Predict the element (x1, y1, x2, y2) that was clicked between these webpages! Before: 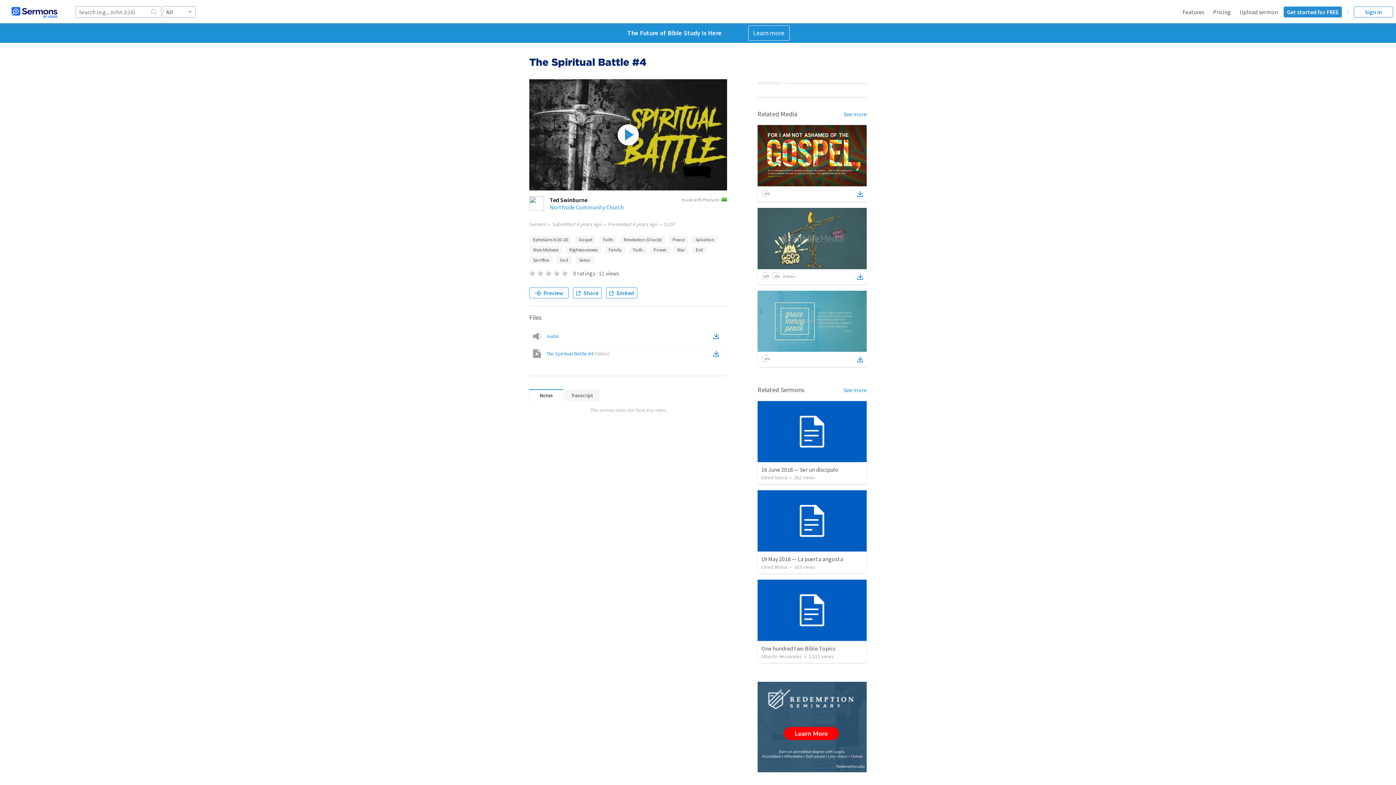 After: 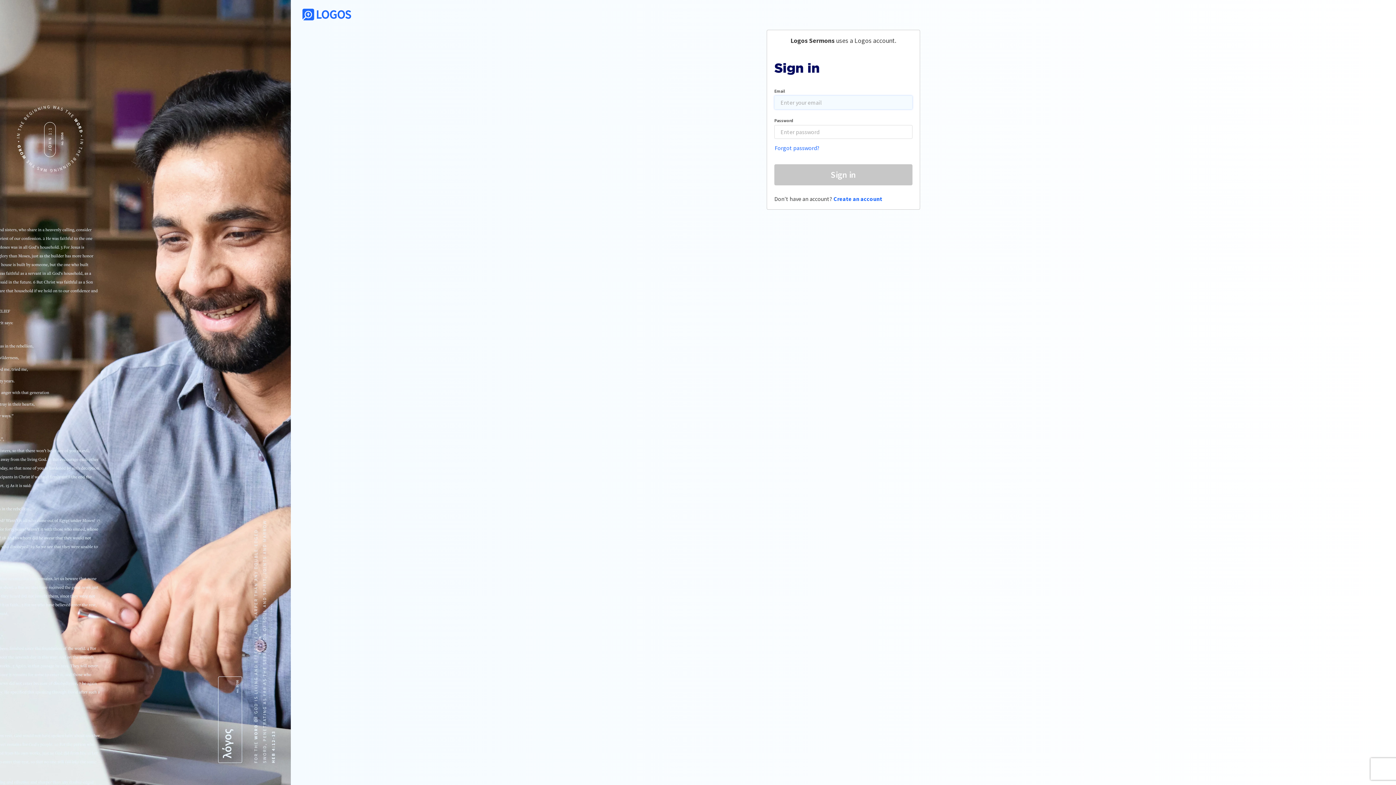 Action: bbox: (712, 348, 723, 359)